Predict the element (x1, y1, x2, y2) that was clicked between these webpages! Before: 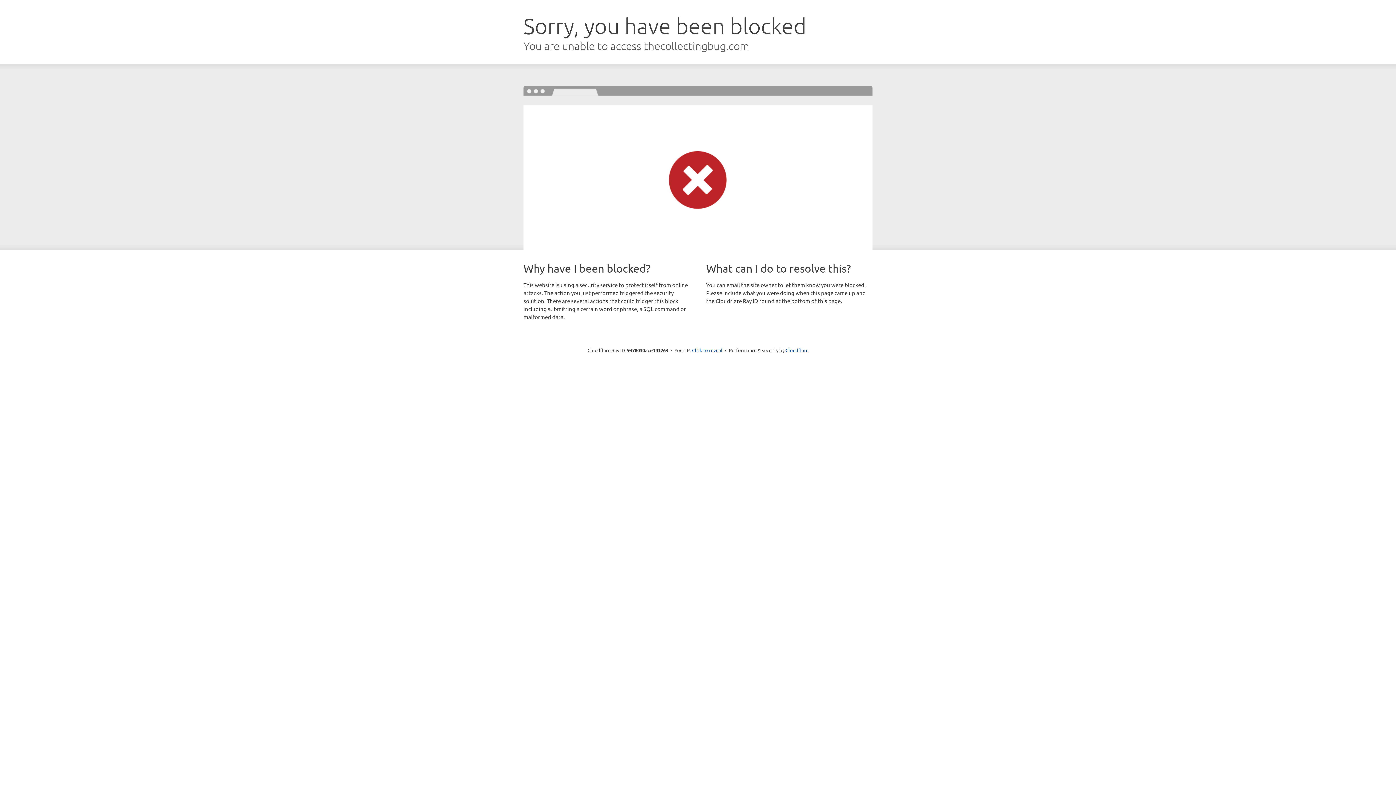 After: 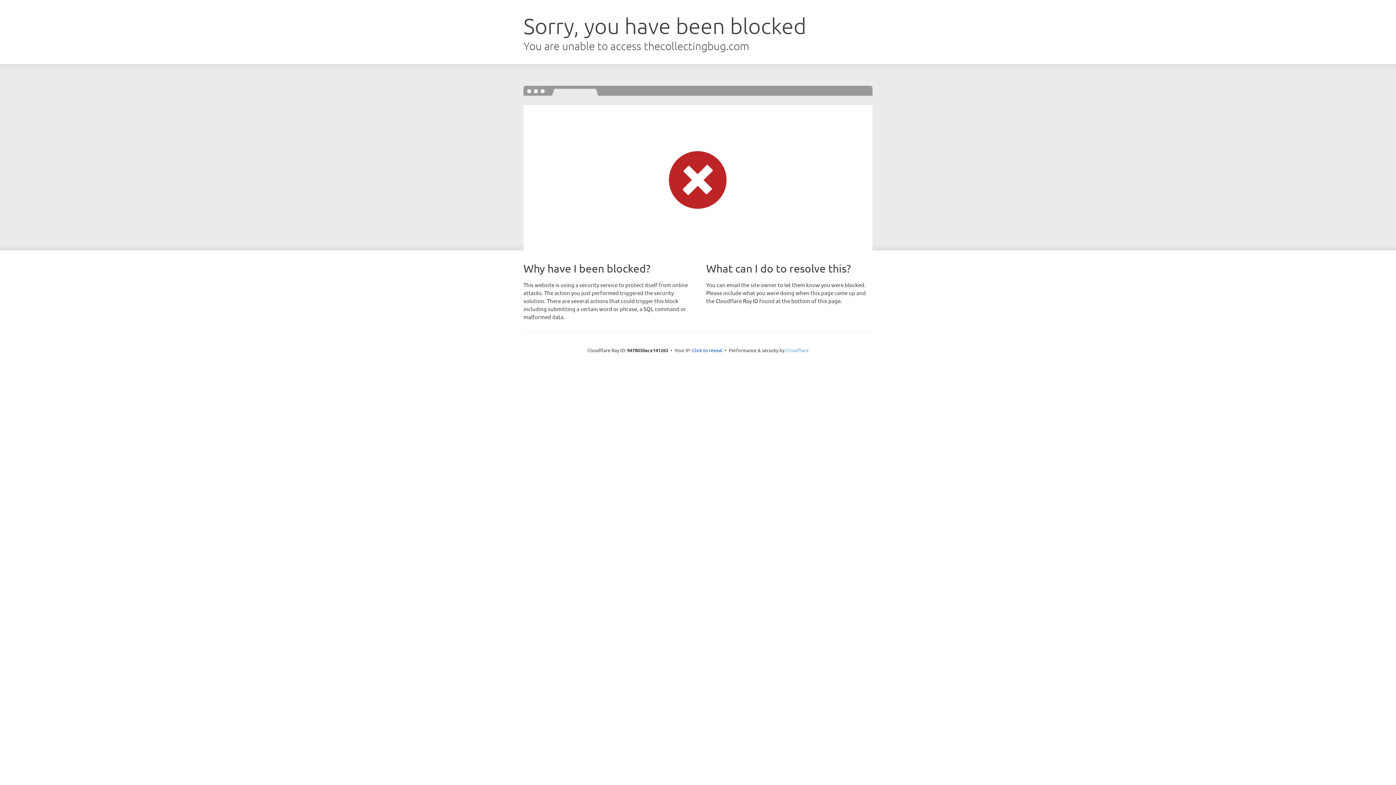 Action: bbox: (785, 347, 808, 353) label: Cloudflare